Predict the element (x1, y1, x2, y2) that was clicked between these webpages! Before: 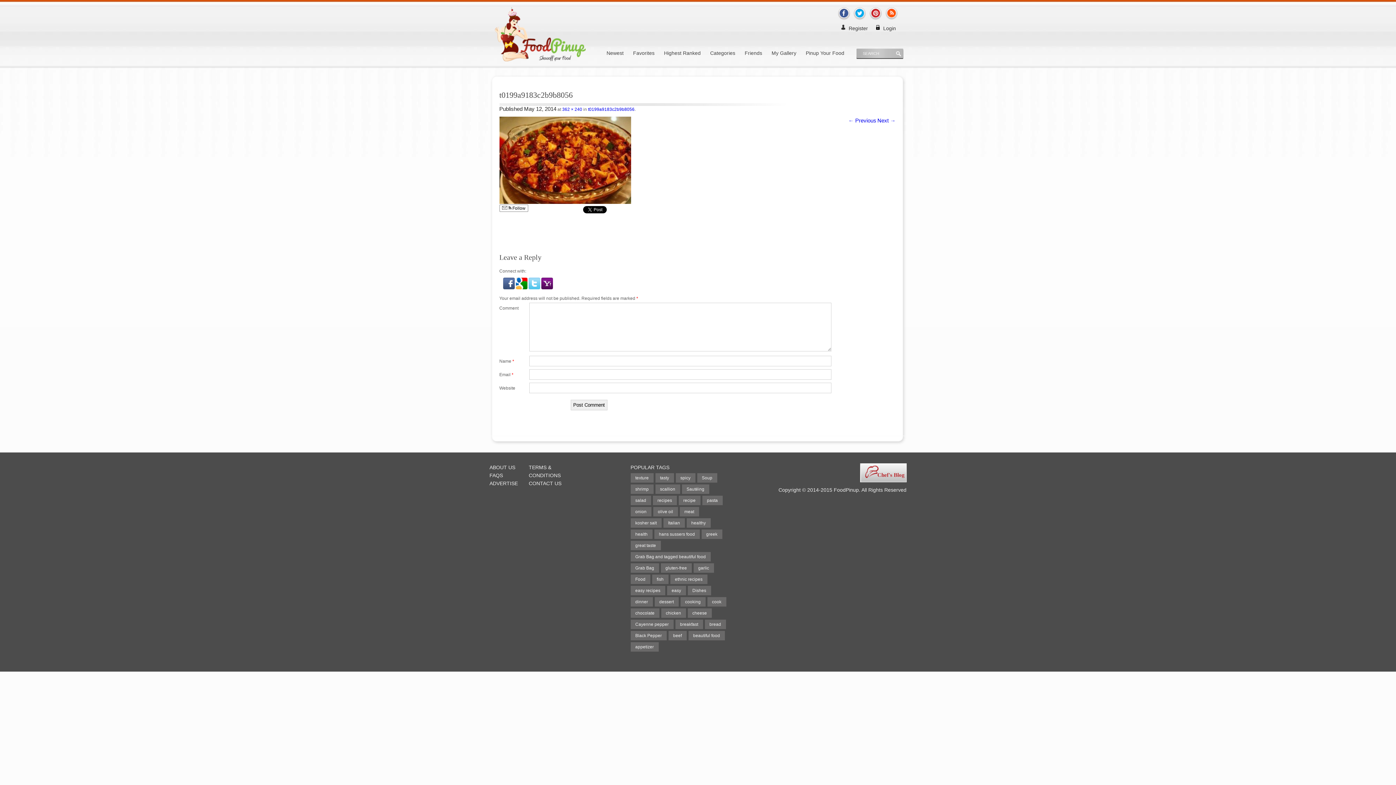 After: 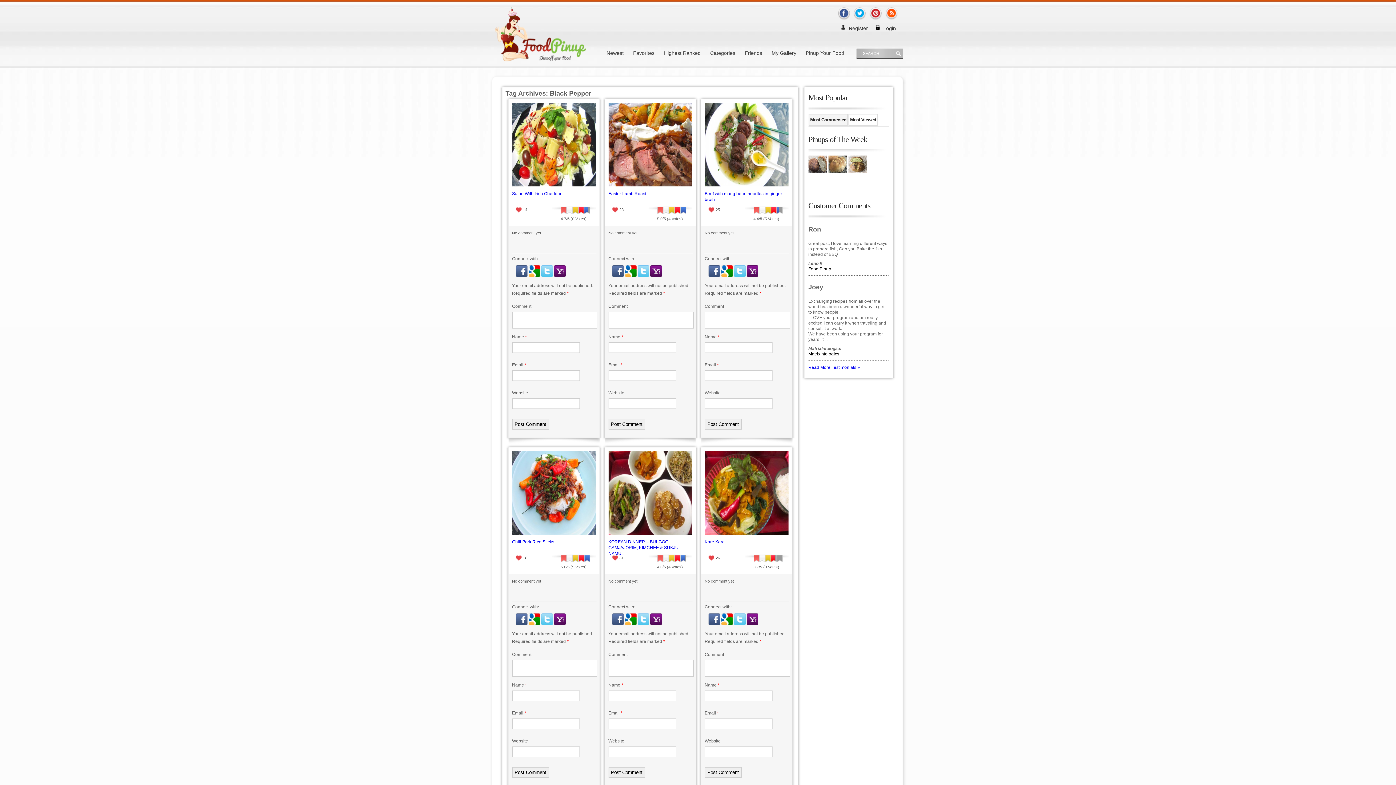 Action: bbox: (630, 631, 666, 640) label: Black Pepper